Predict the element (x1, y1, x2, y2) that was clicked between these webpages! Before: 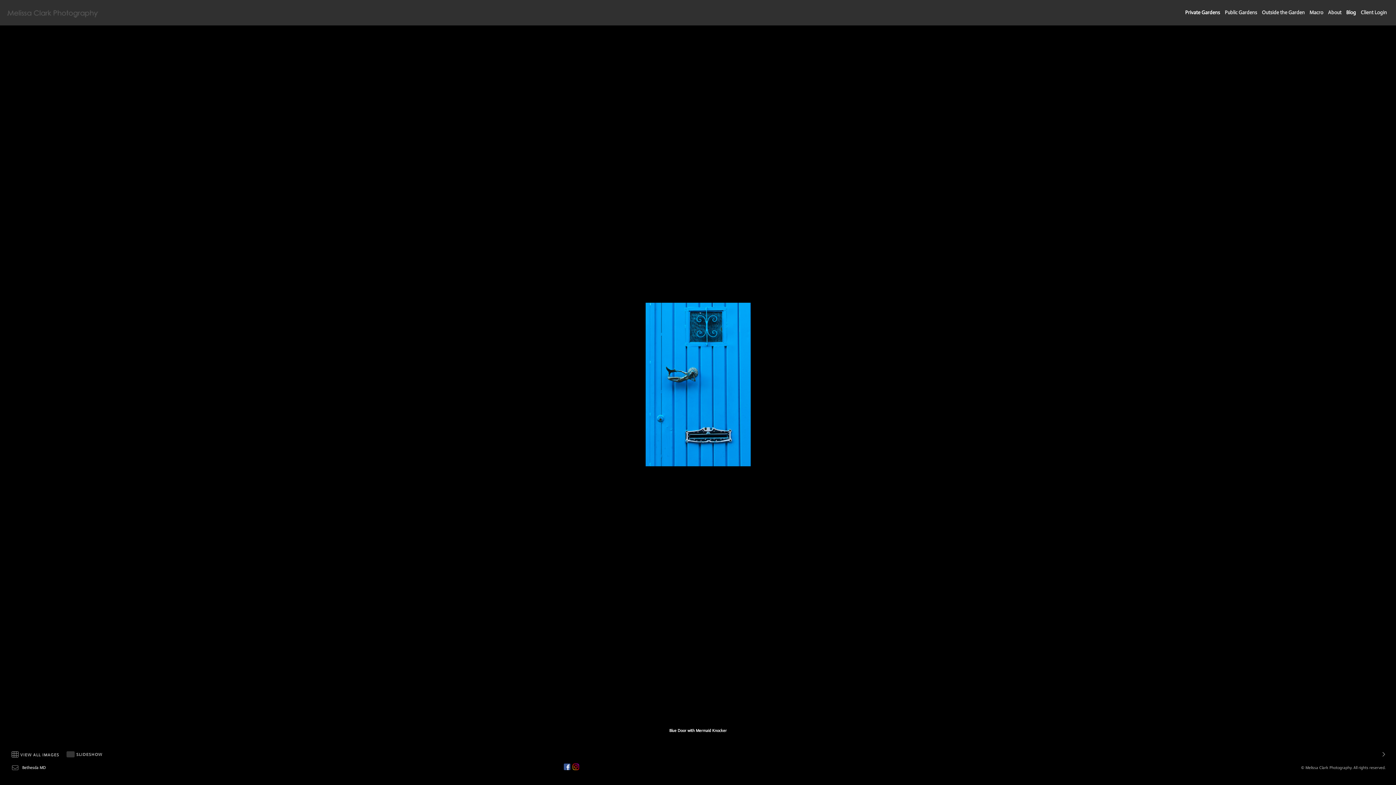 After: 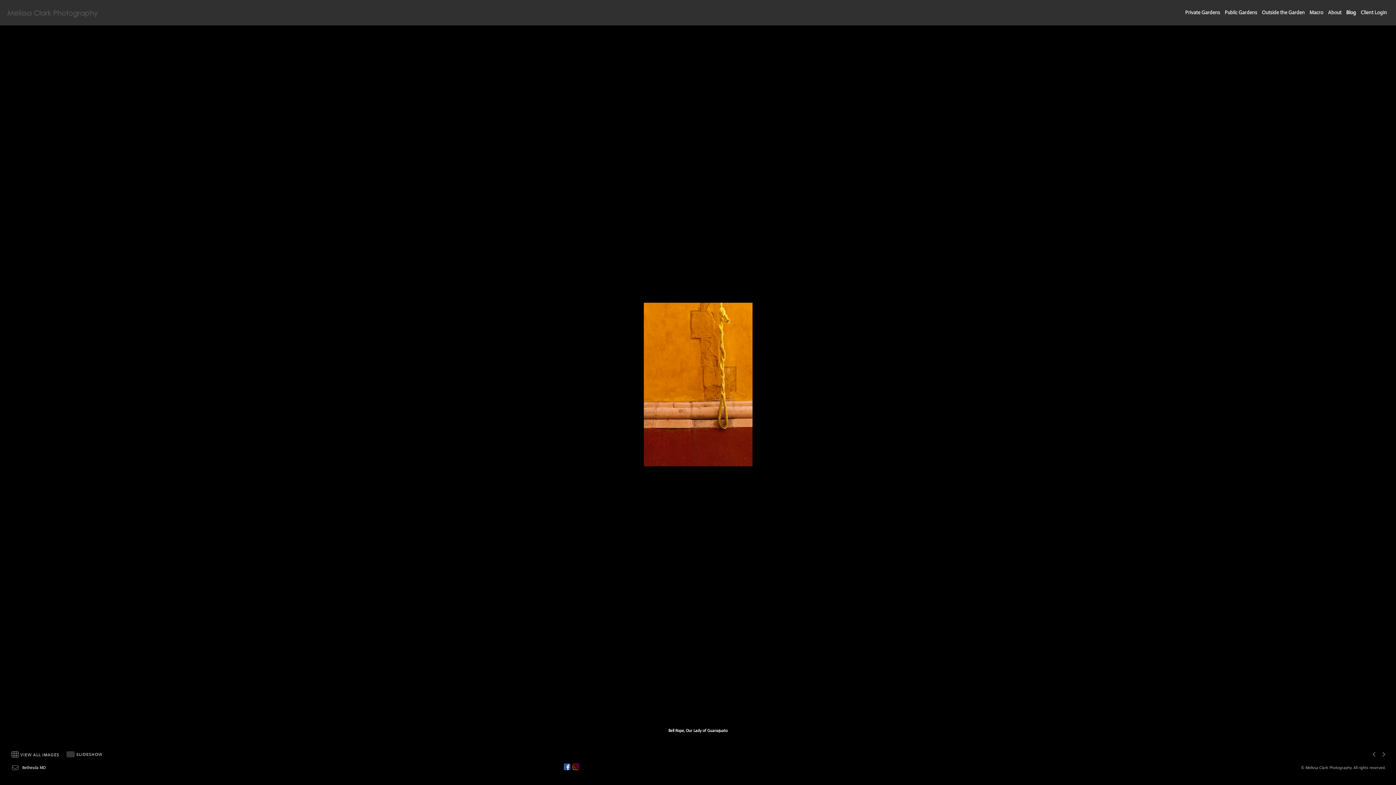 Action: bbox: (739, 713, 1389, 718)